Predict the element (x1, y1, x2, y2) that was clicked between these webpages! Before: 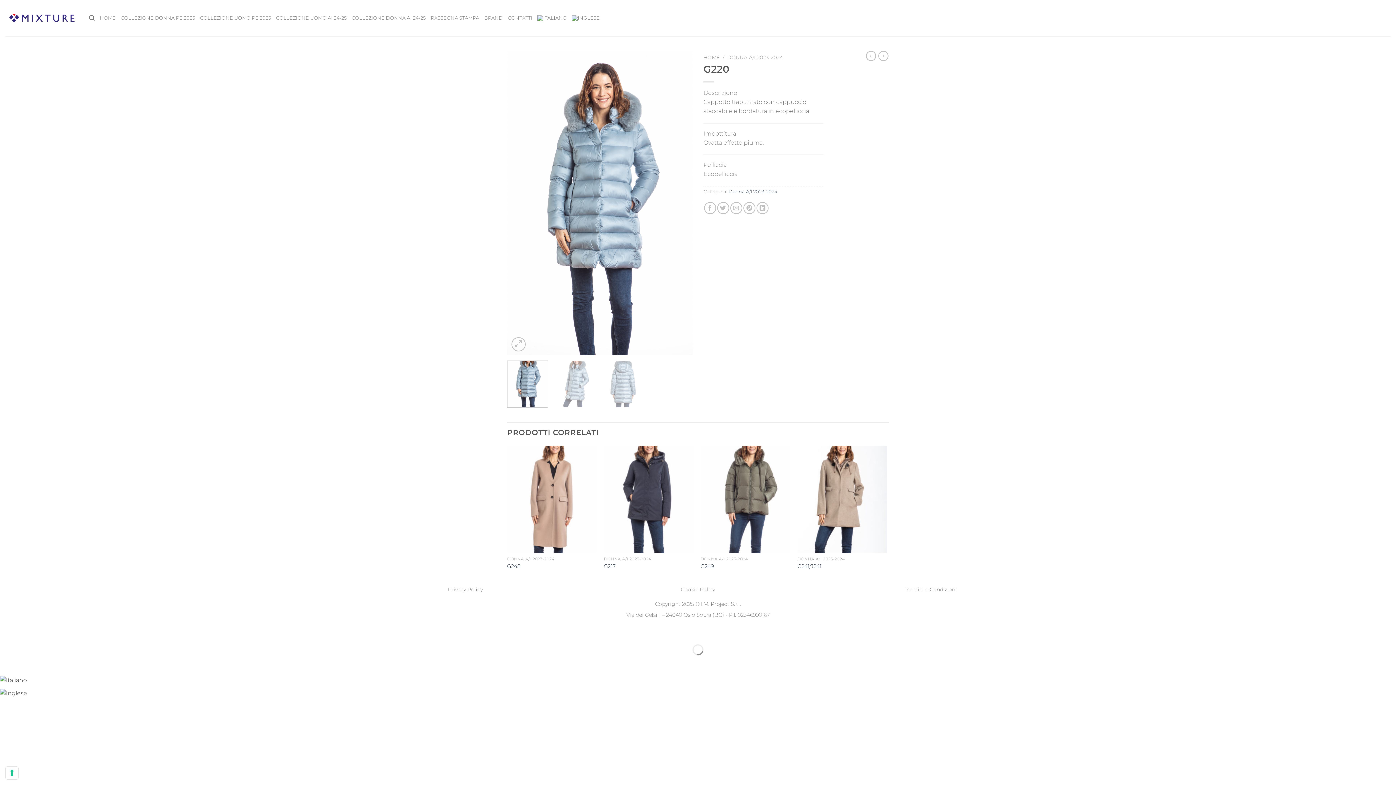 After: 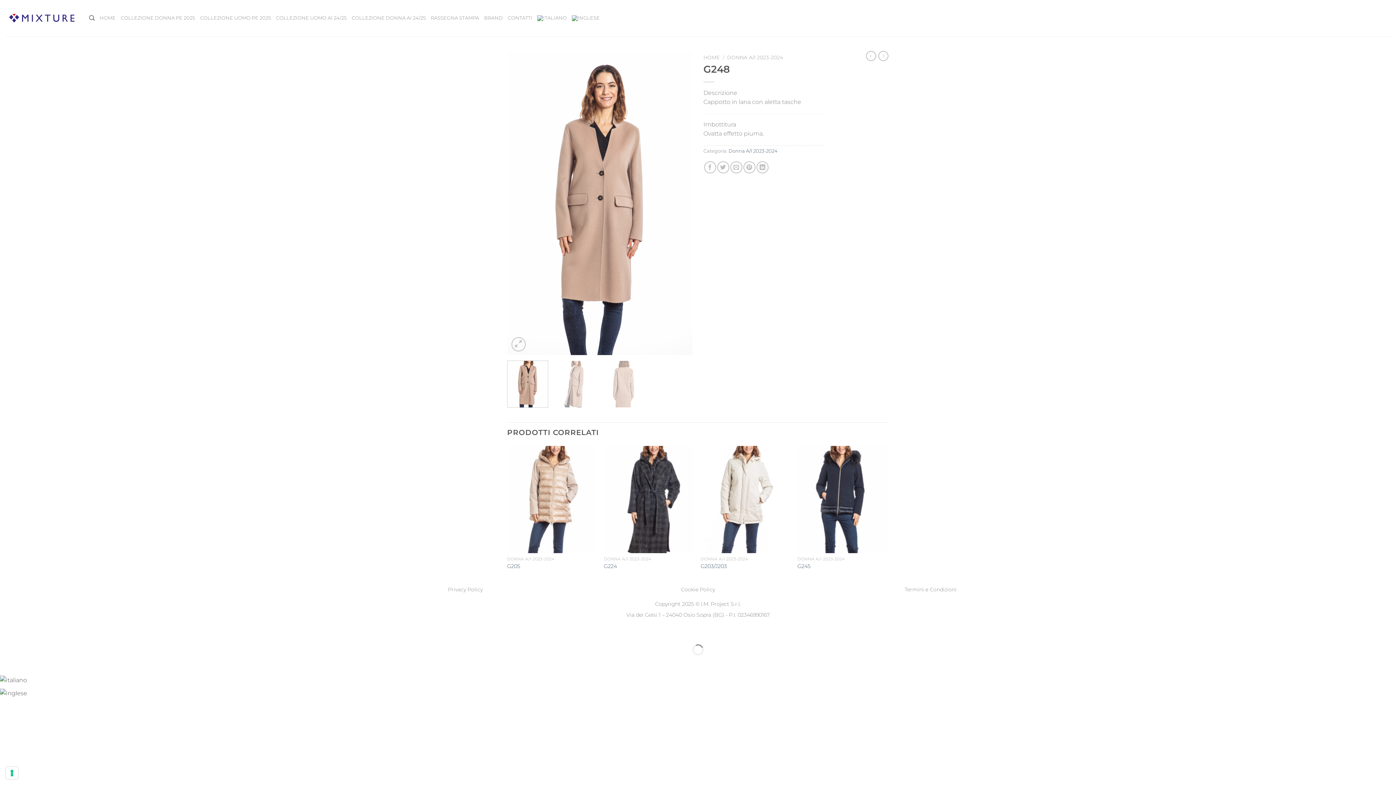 Action: bbox: (507, 563, 520, 569) label: G248